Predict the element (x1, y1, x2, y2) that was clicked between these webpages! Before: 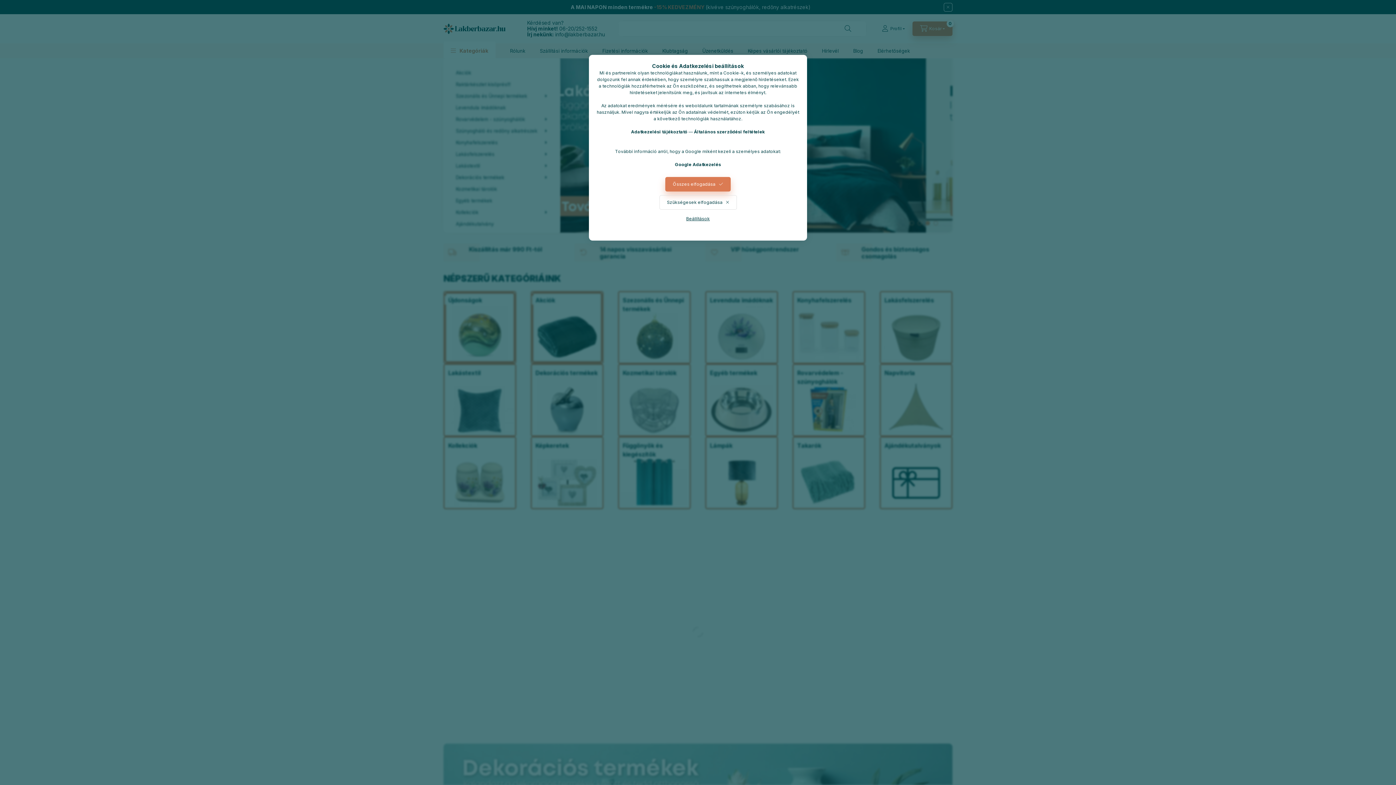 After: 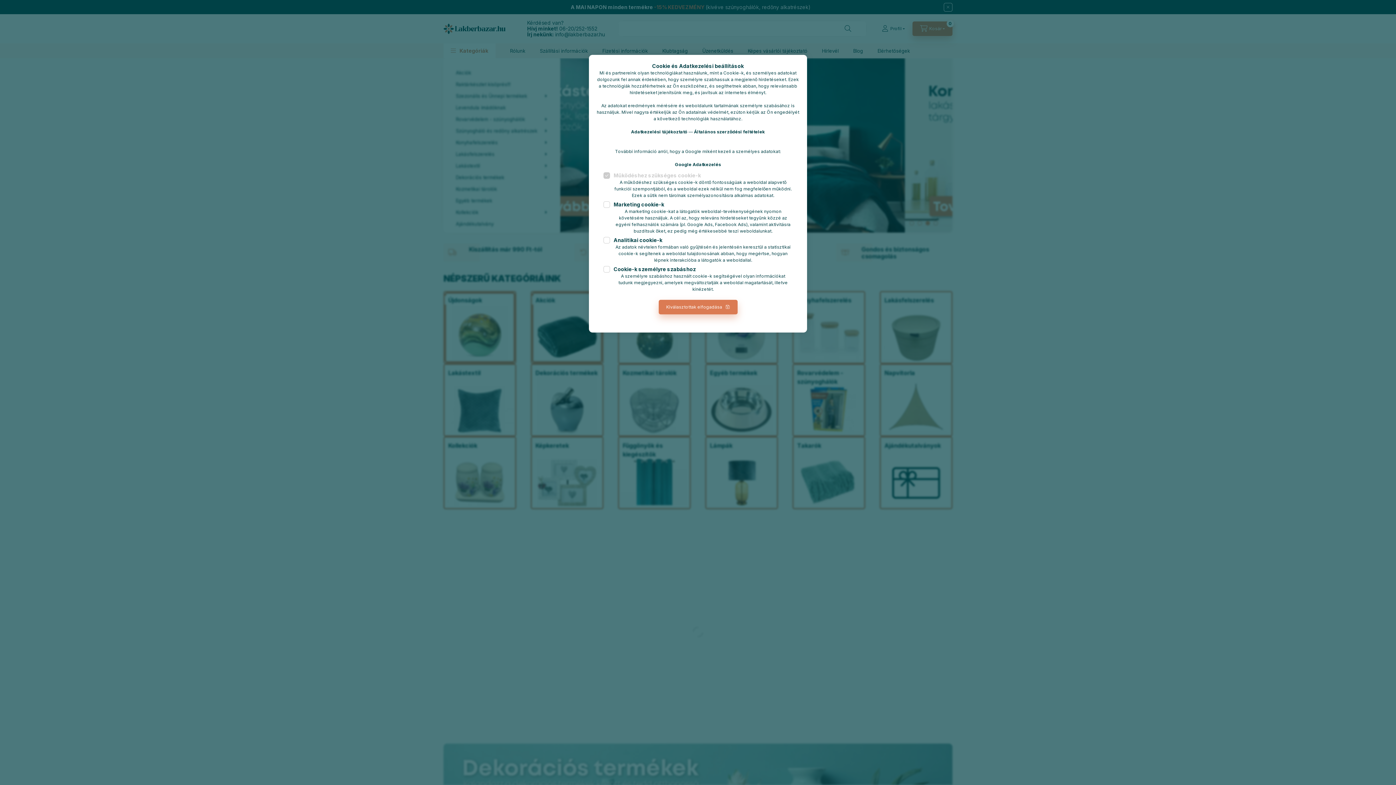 Action: label: Beállítások bbox: (678, 211, 717, 226)